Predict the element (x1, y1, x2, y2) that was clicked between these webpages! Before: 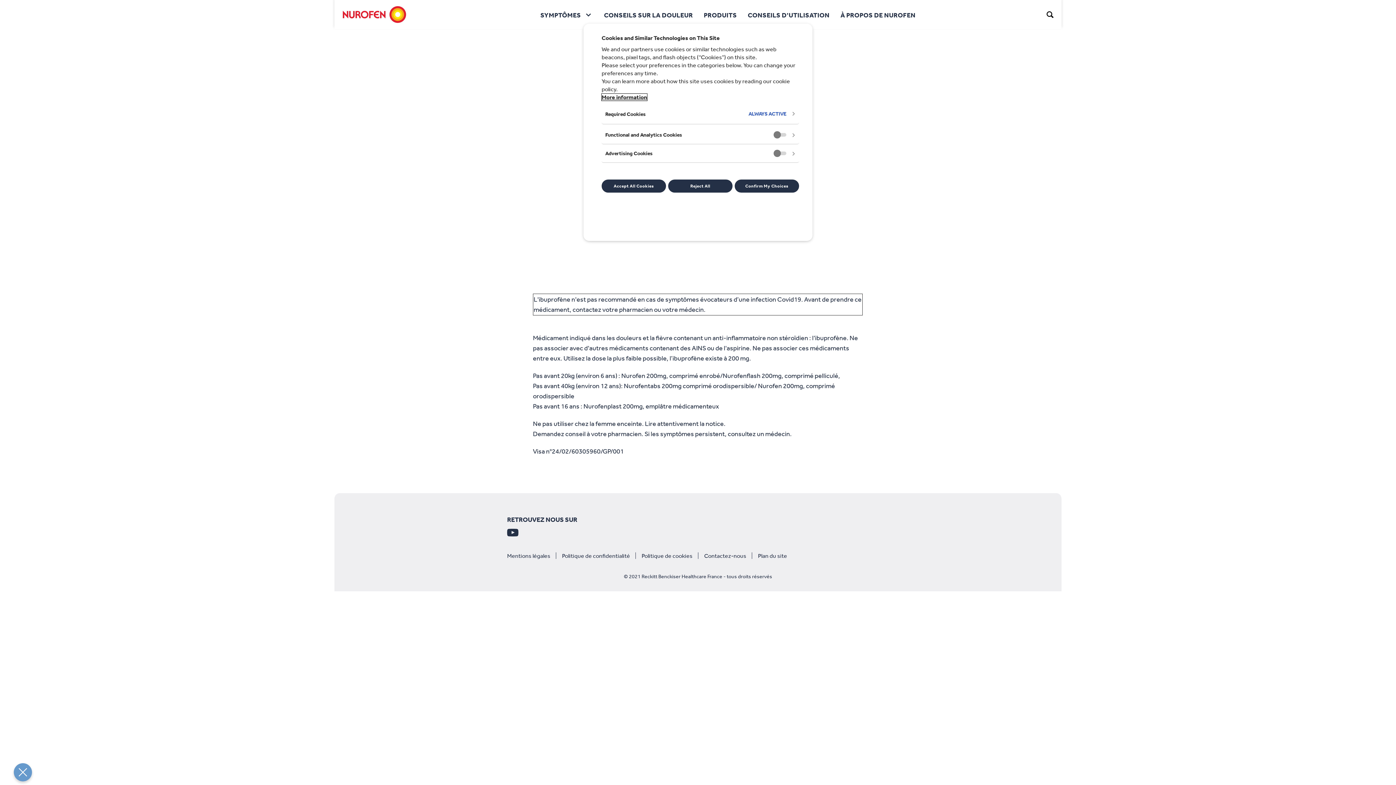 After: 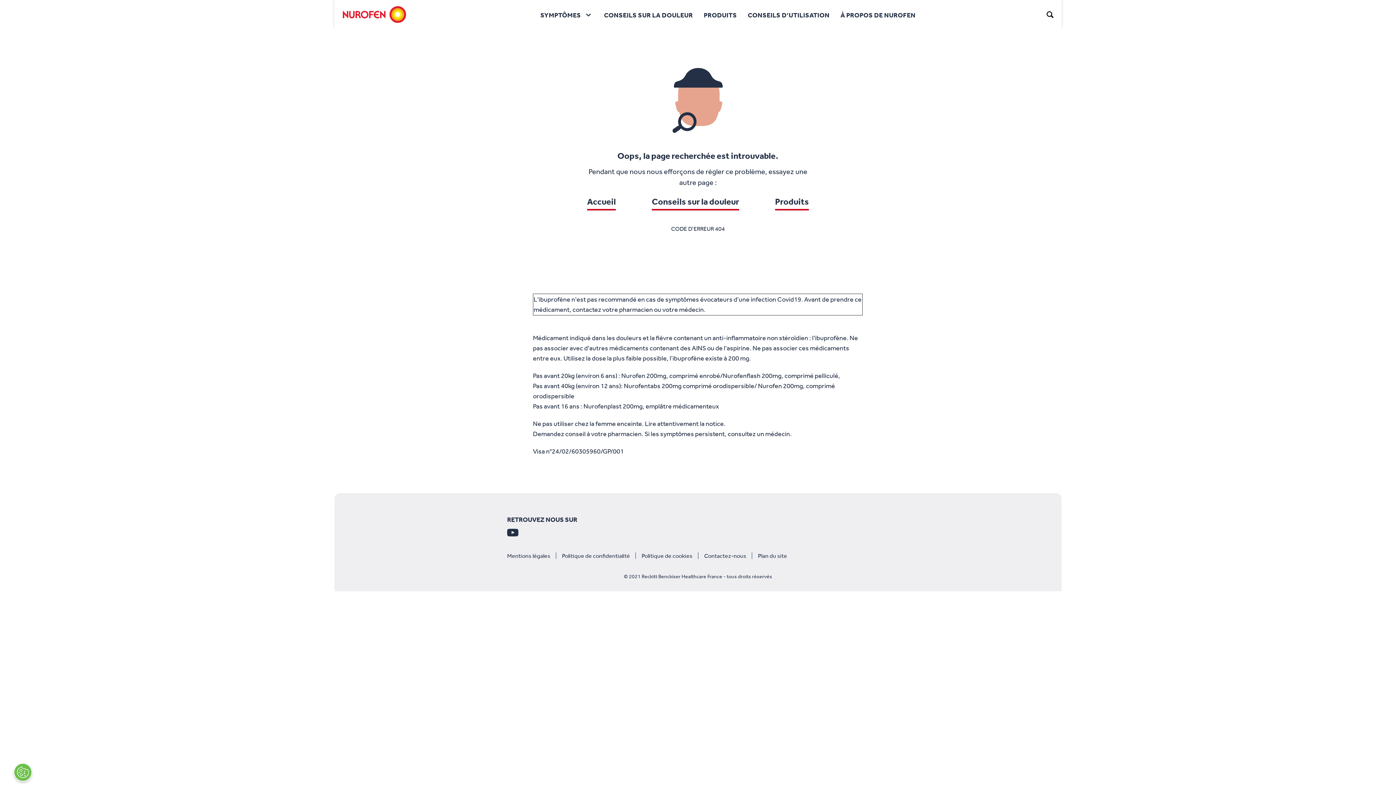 Action: label: Confirm My Choices bbox: (734, 179, 799, 192)